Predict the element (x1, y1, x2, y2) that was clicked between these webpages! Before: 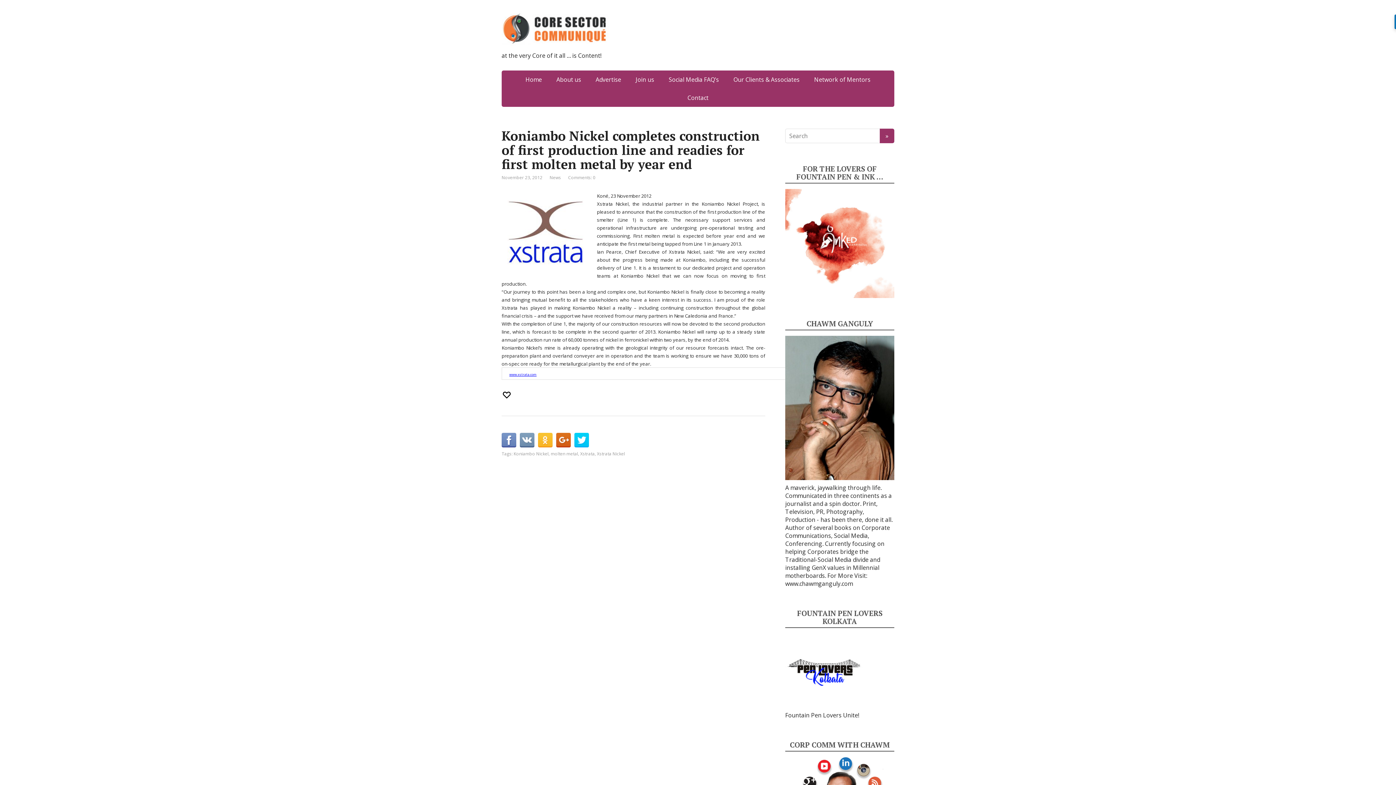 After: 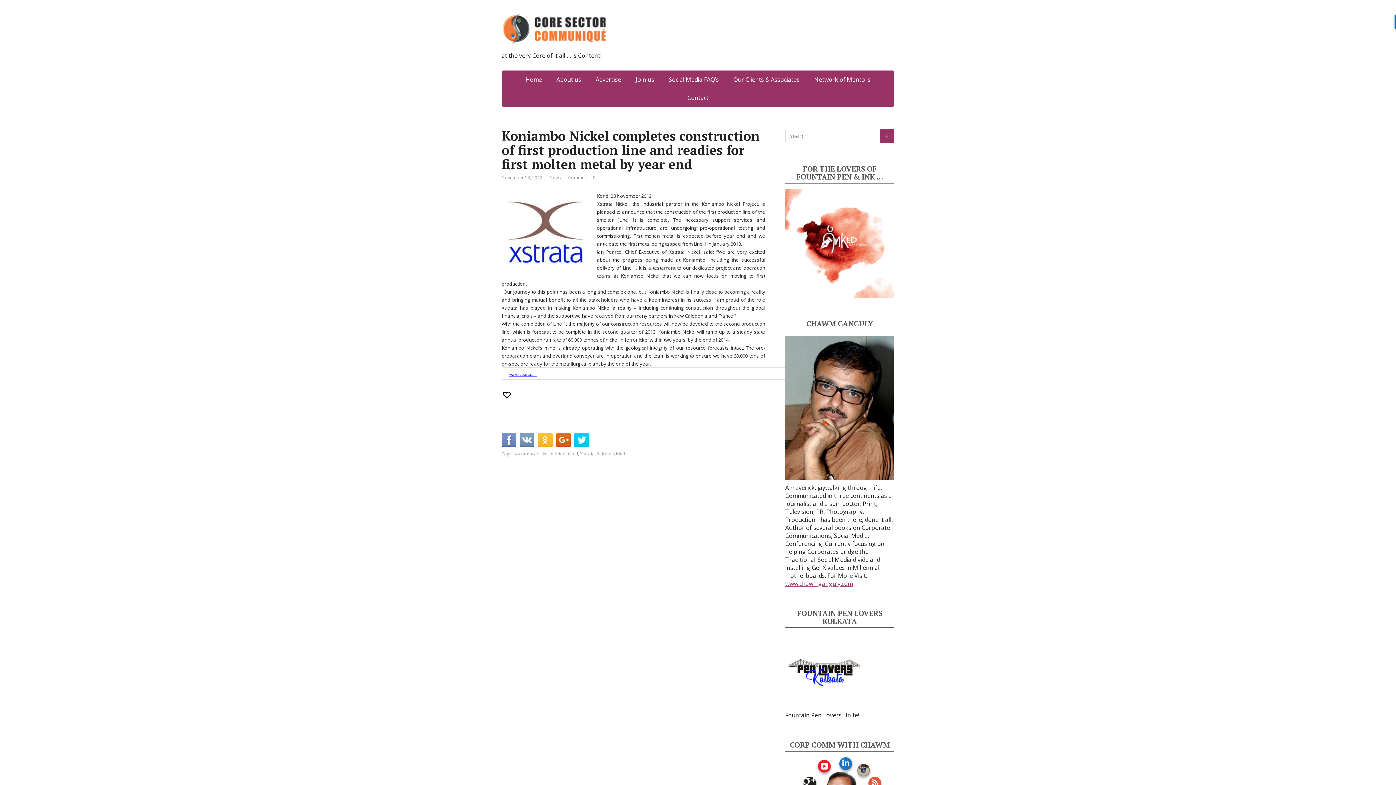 Action: label: www.chawmganguly.com bbox: (785, 579, 853, 587)